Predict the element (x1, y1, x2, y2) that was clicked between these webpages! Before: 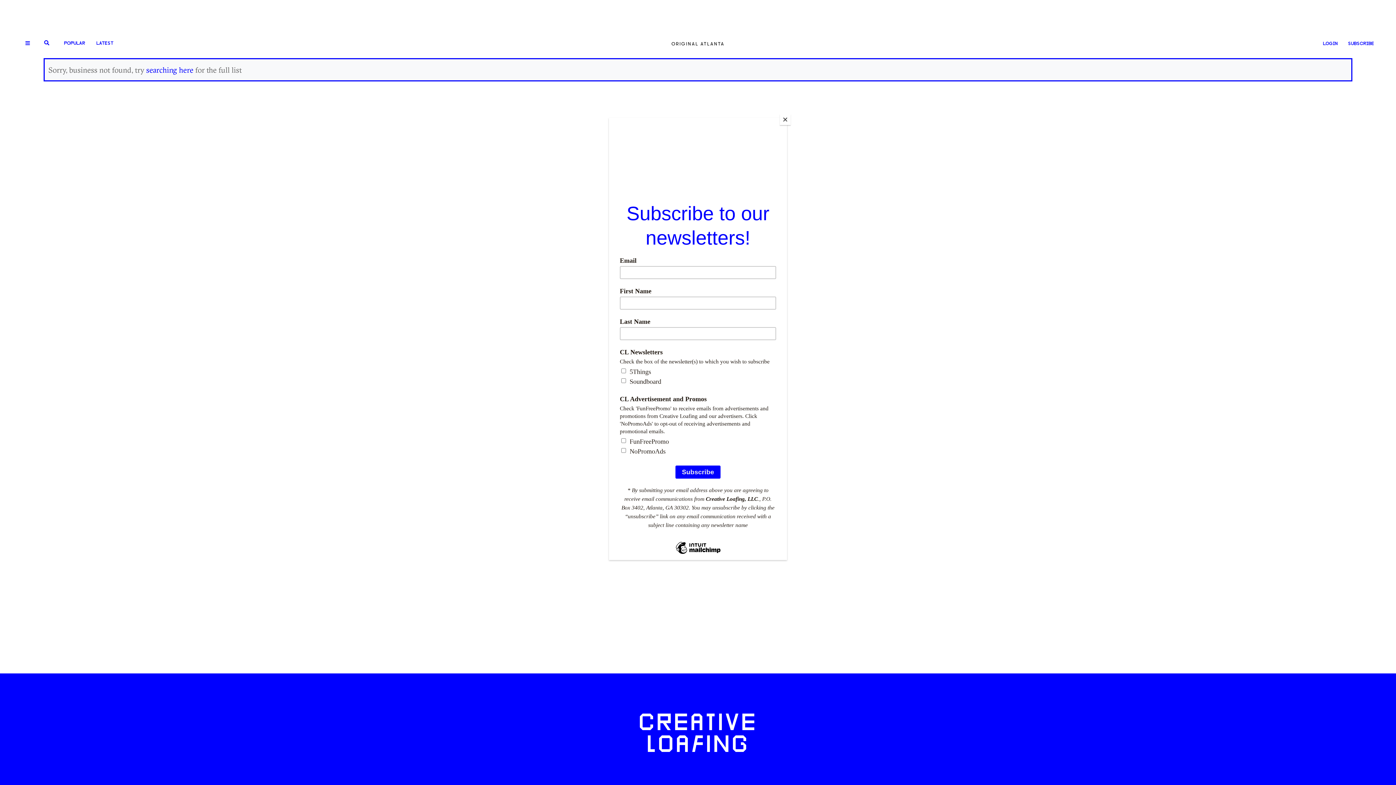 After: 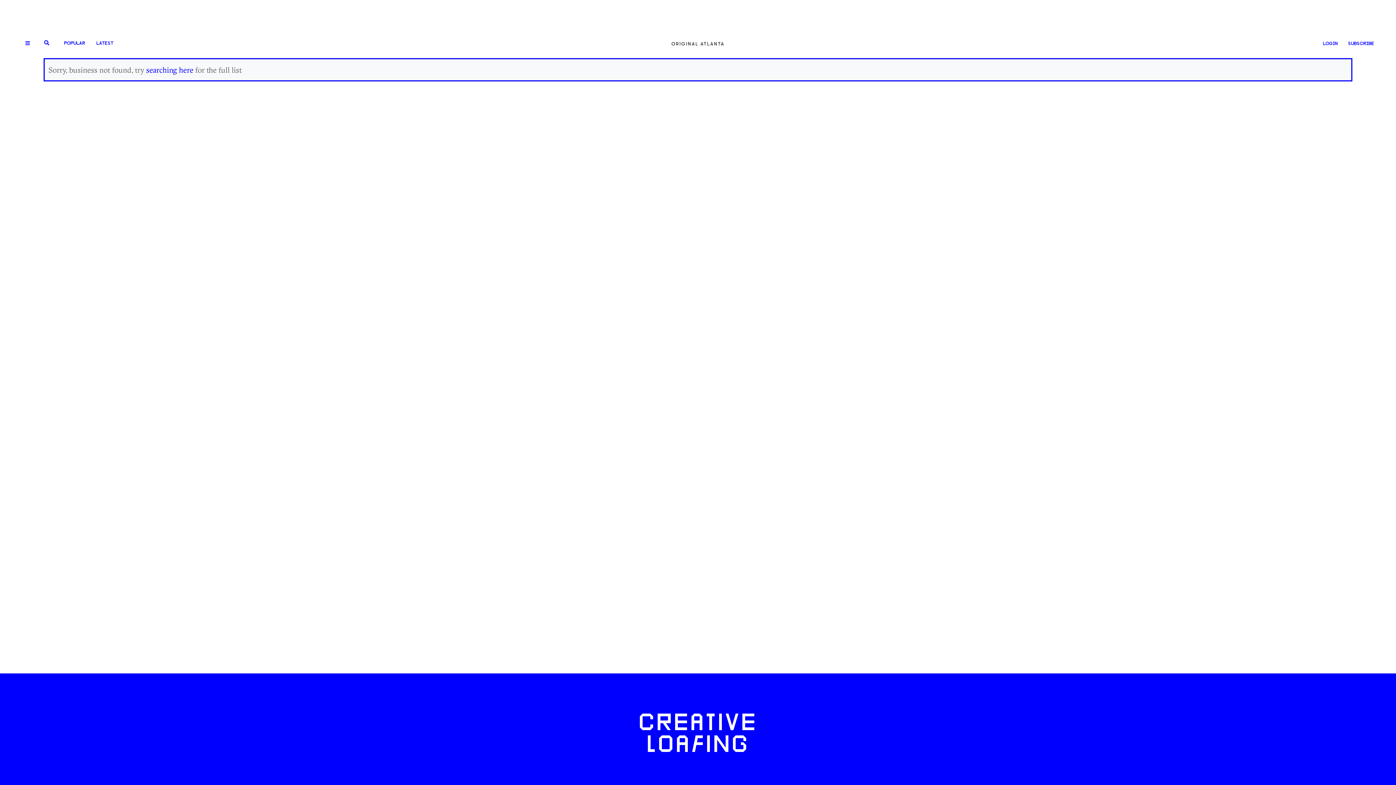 Action: bbox: (780, 114, 790, 125) label: Close